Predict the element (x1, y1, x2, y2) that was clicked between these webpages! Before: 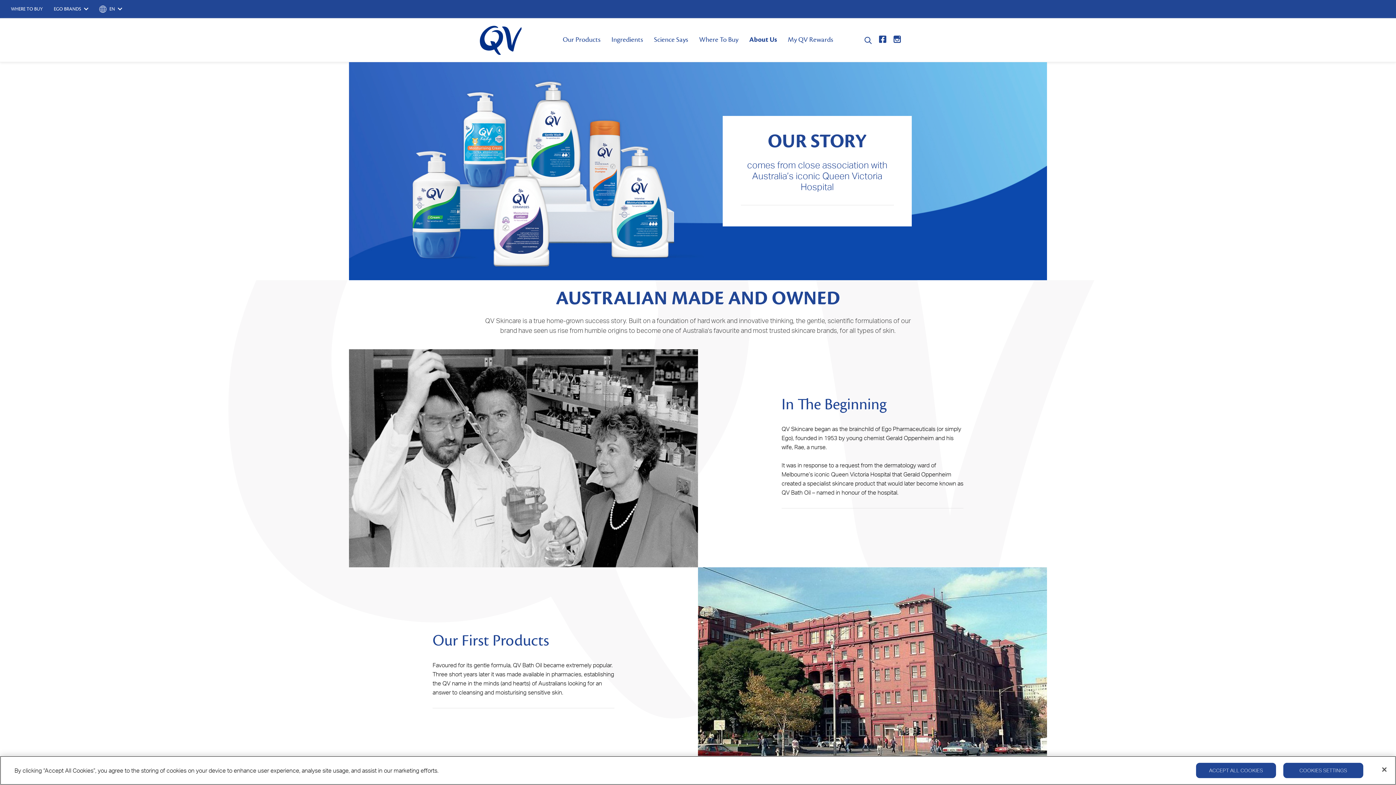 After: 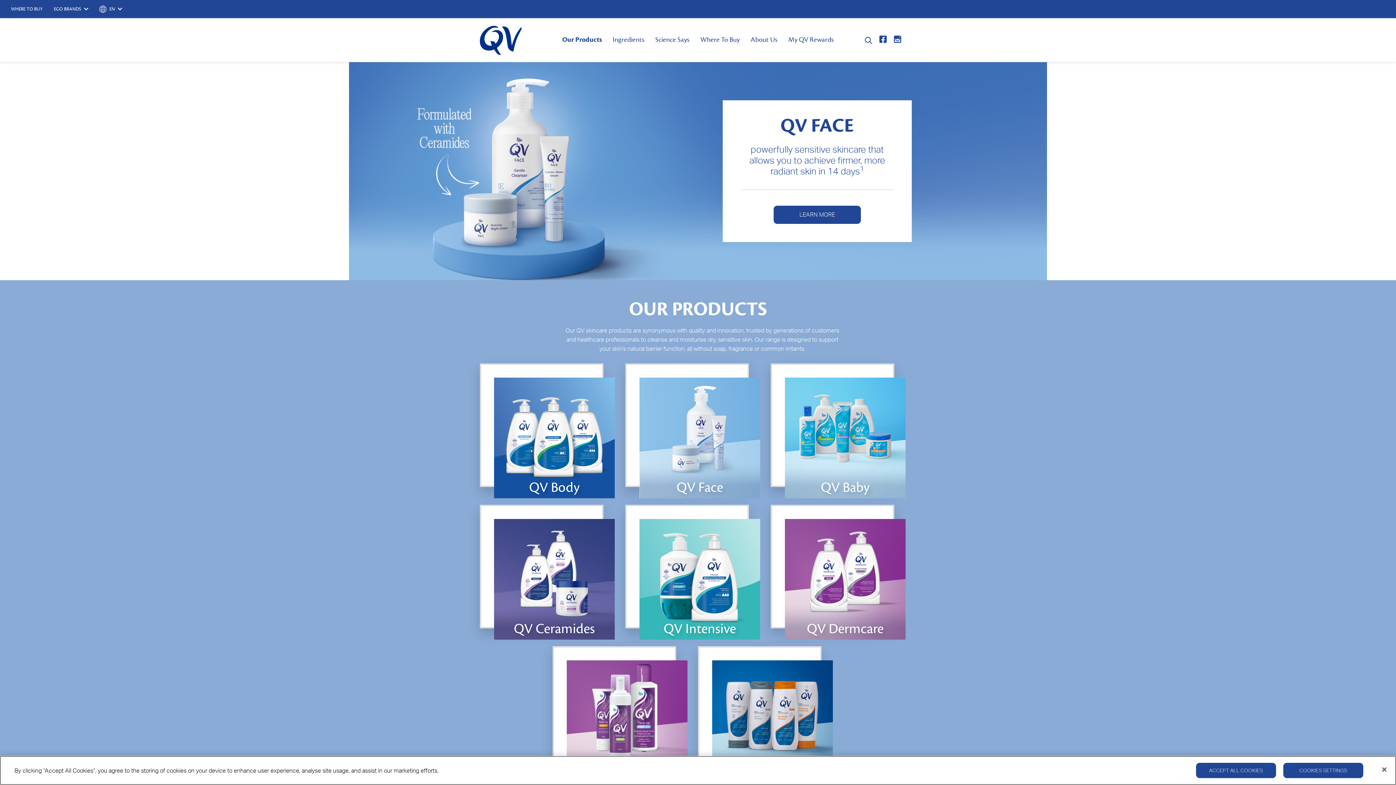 Action: bbox: (557, 31, 606, 48) label: Our Products